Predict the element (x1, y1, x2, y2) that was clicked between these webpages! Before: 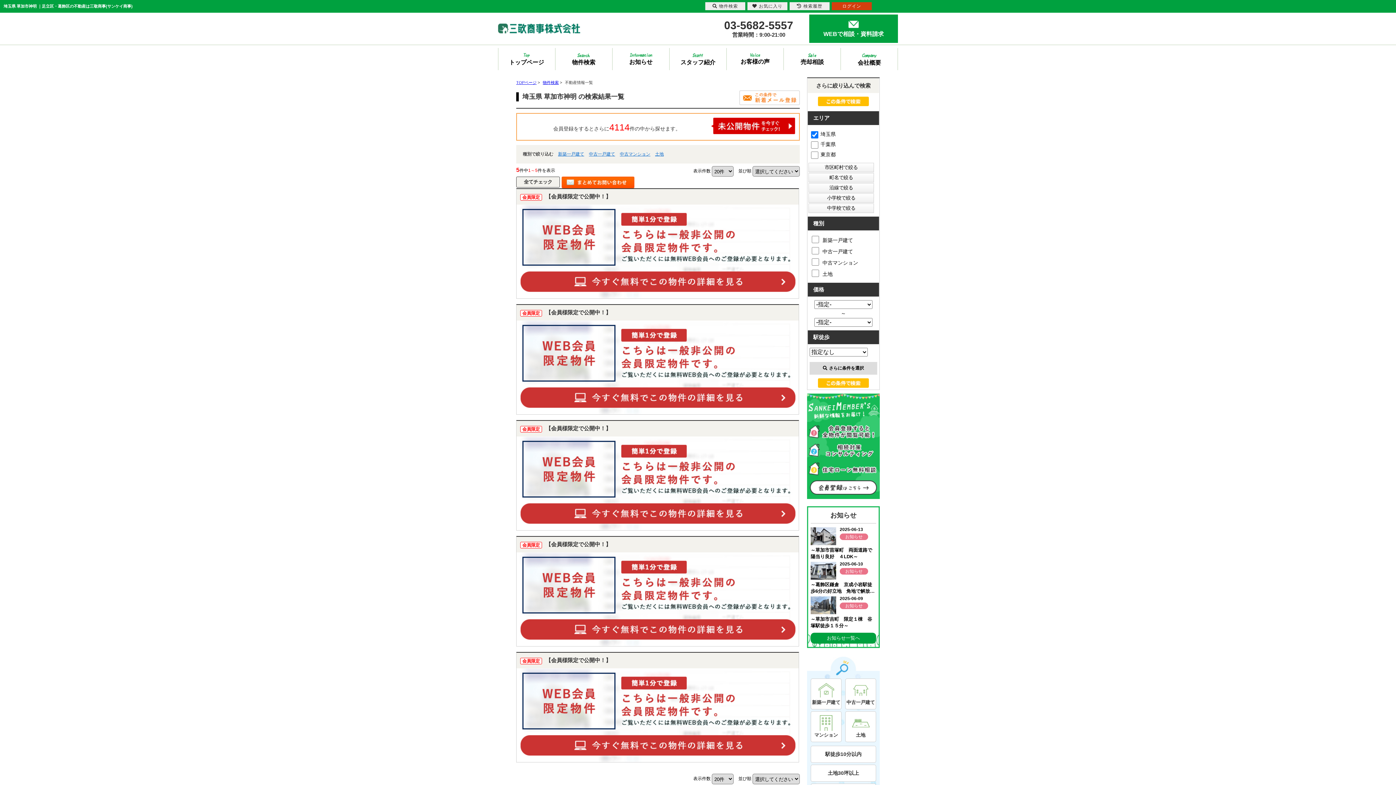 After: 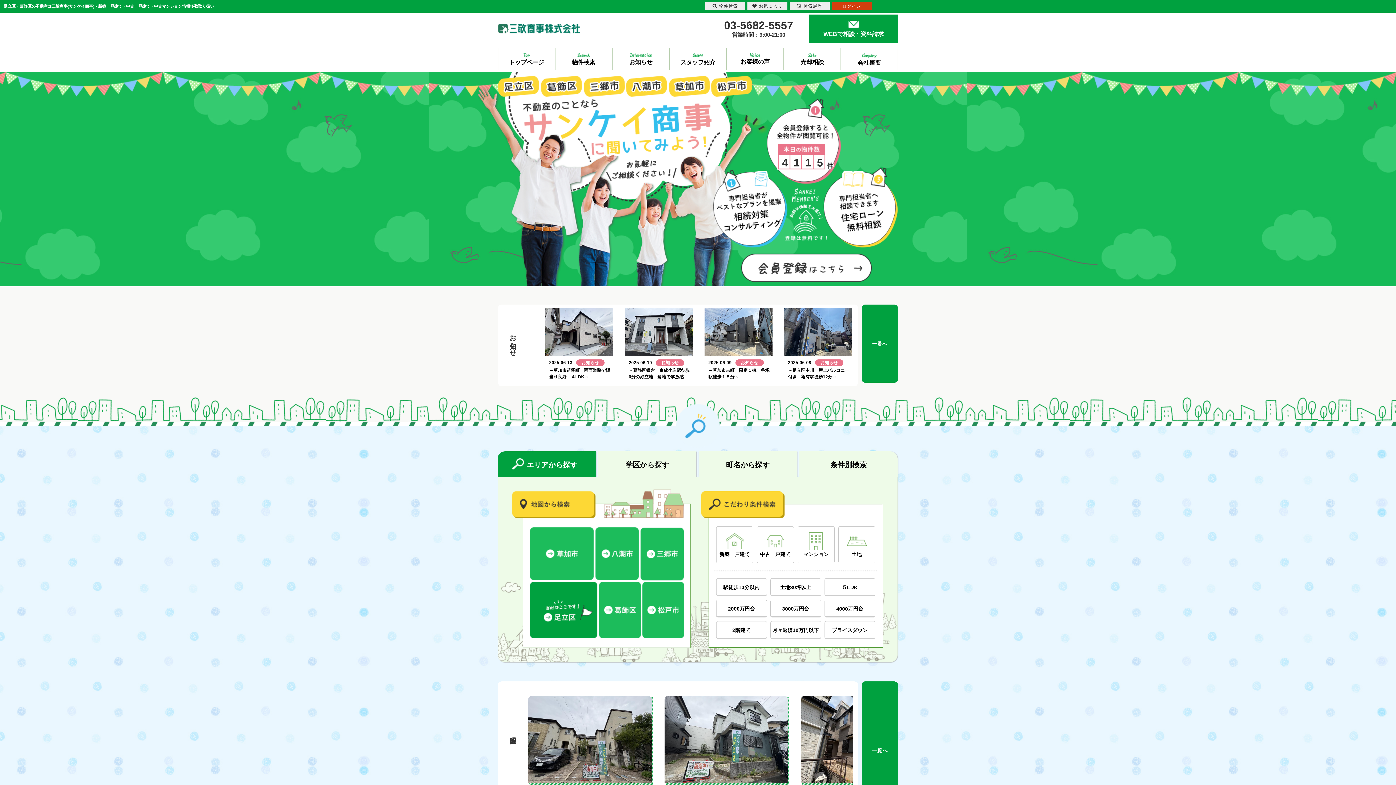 Action: bbox: (498, 23, 580, 33)